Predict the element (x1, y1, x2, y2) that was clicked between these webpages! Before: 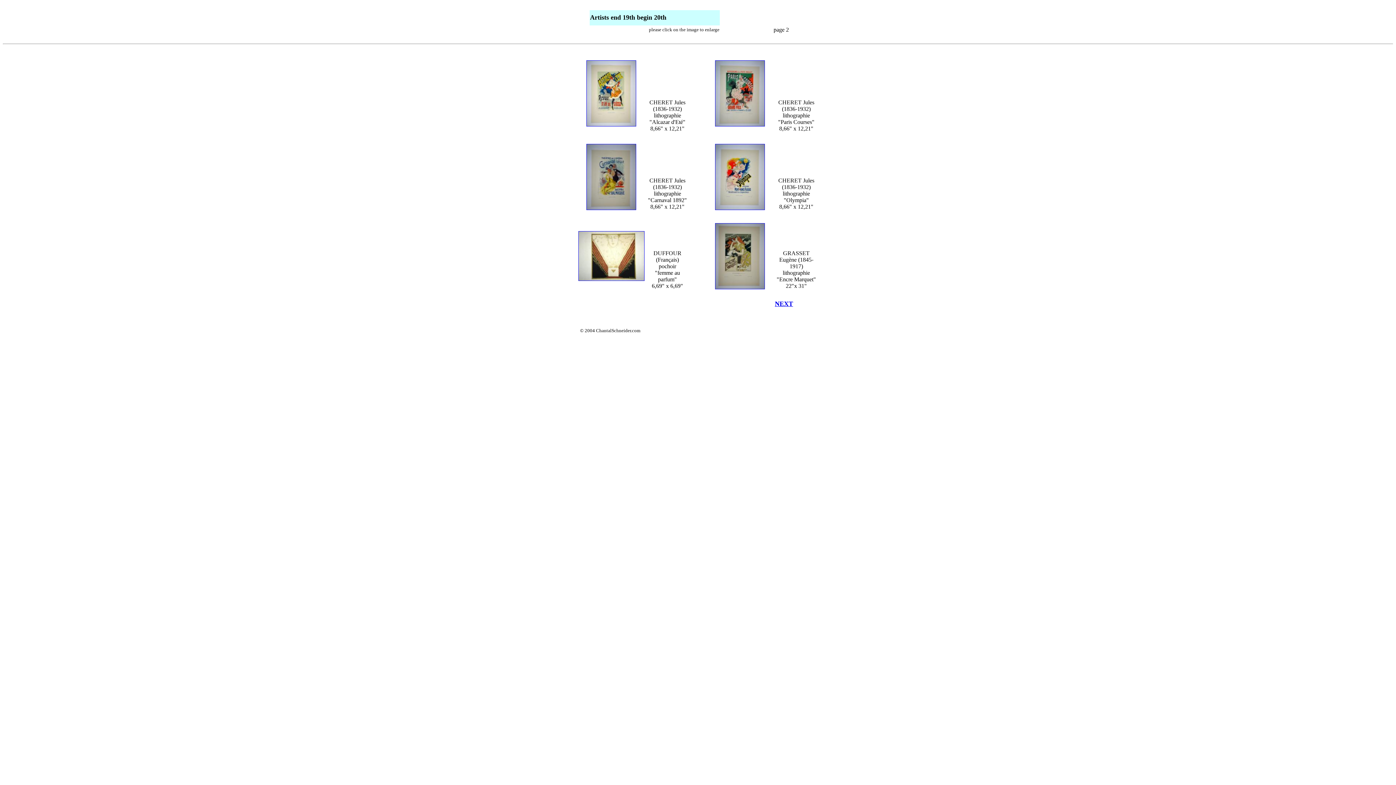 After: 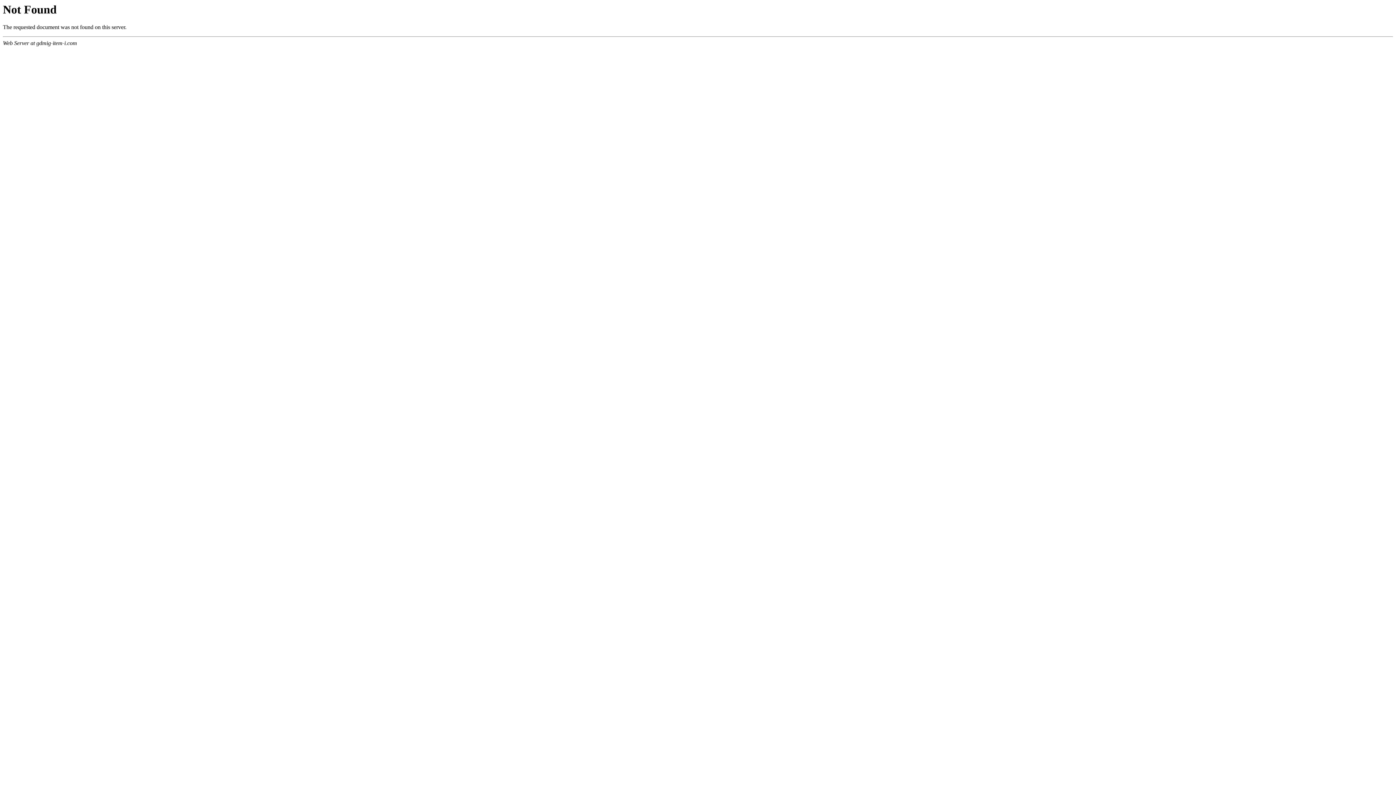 Action: bbox: (715, 284, 764, 290)